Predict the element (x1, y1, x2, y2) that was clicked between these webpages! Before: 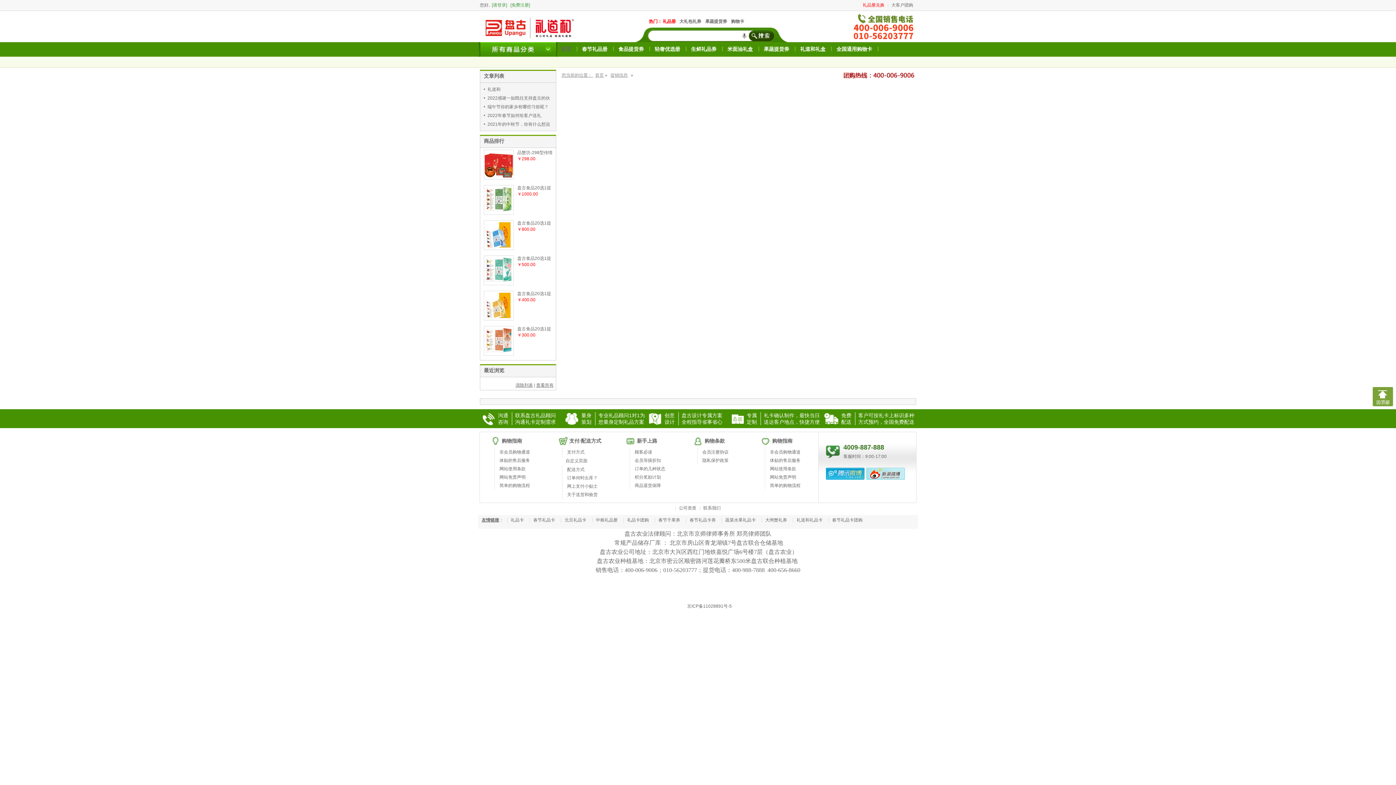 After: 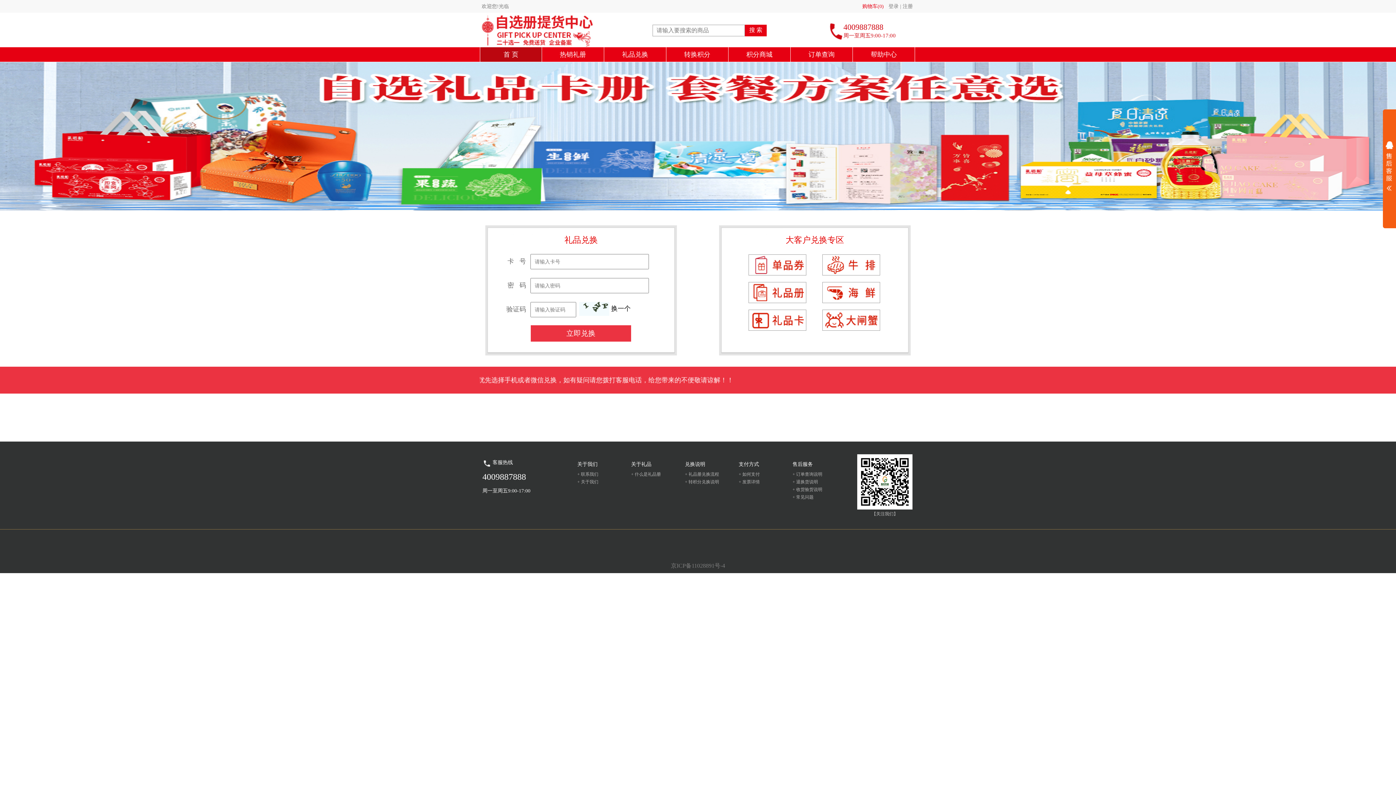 Action: bbox: (860, 2, 887, 7) label: 礼品册兑换